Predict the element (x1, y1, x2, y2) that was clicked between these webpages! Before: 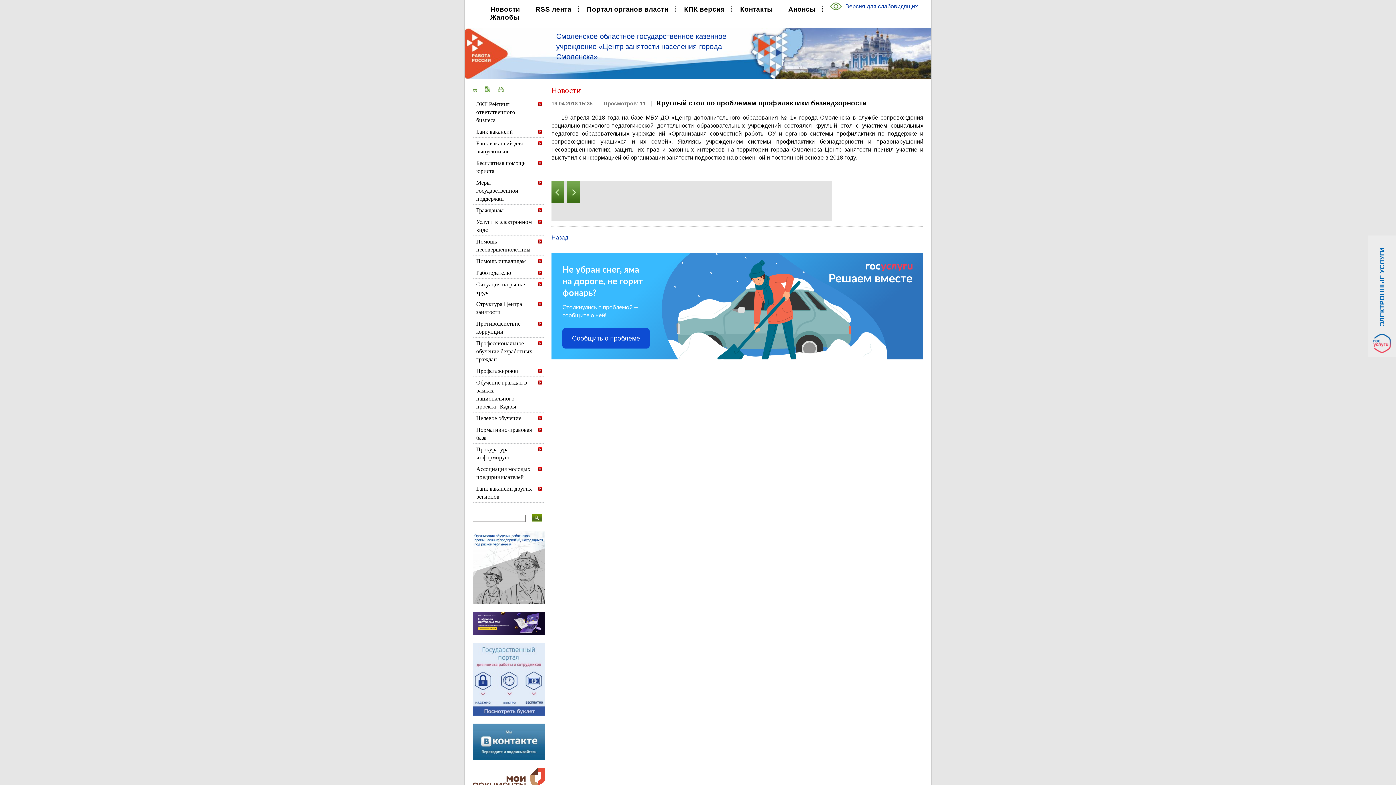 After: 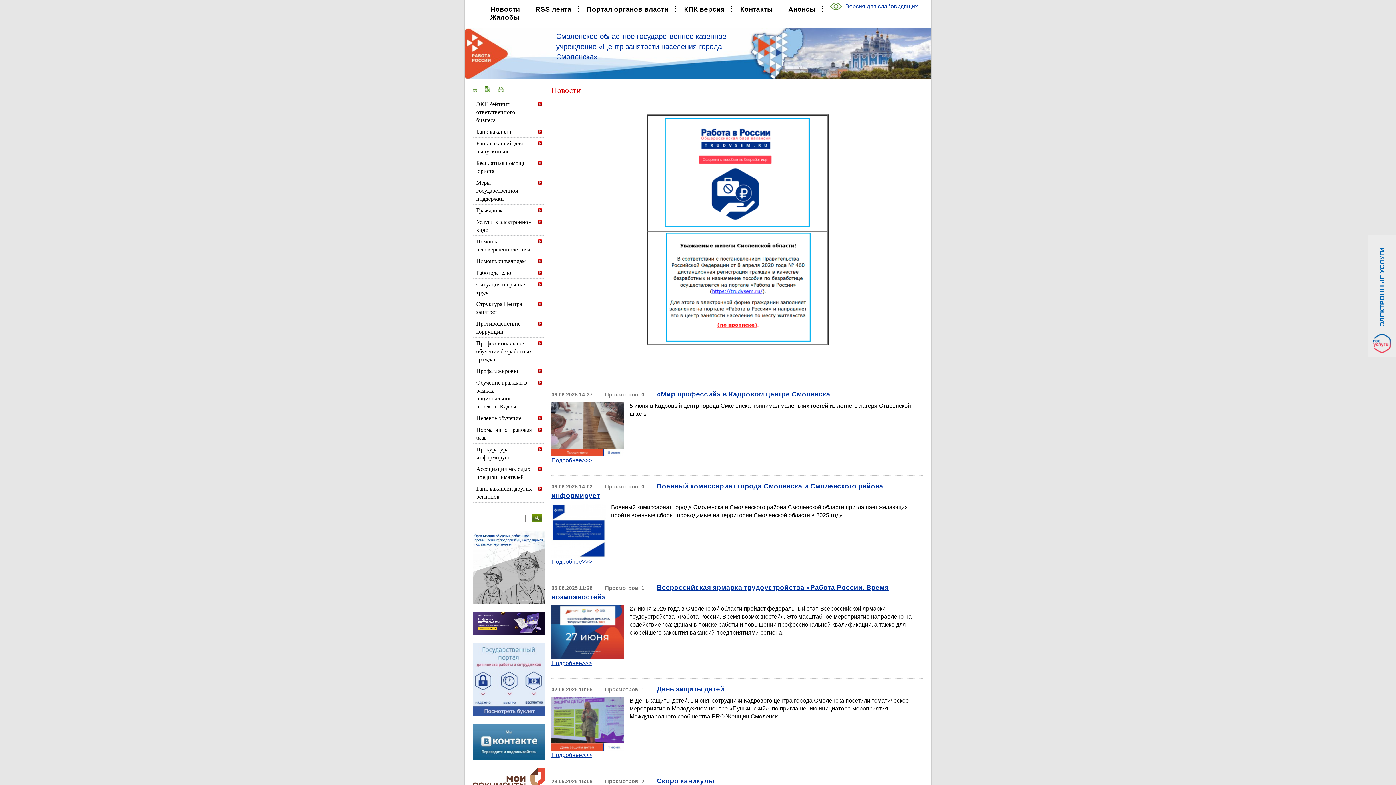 Action: label: Новости bbox: (490, 5, 520, 13)